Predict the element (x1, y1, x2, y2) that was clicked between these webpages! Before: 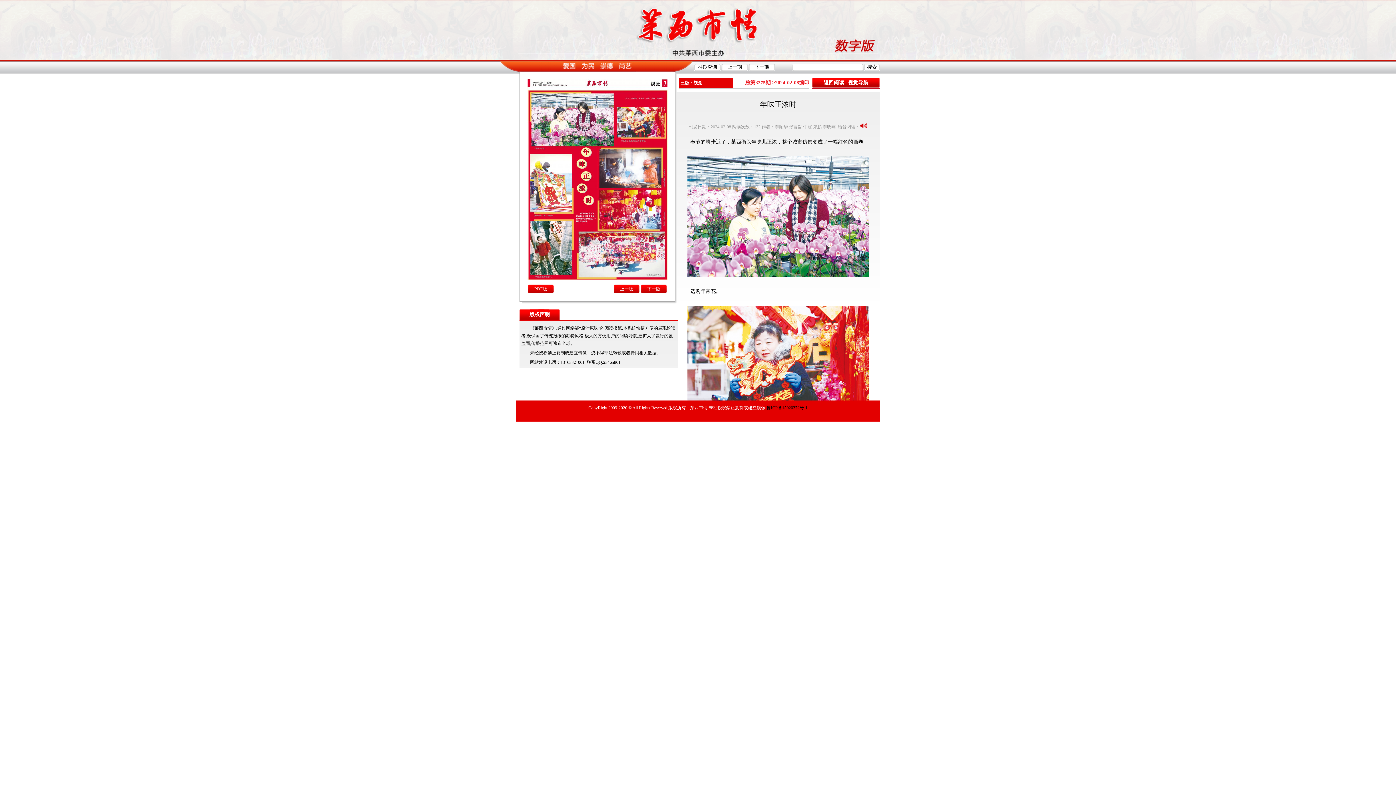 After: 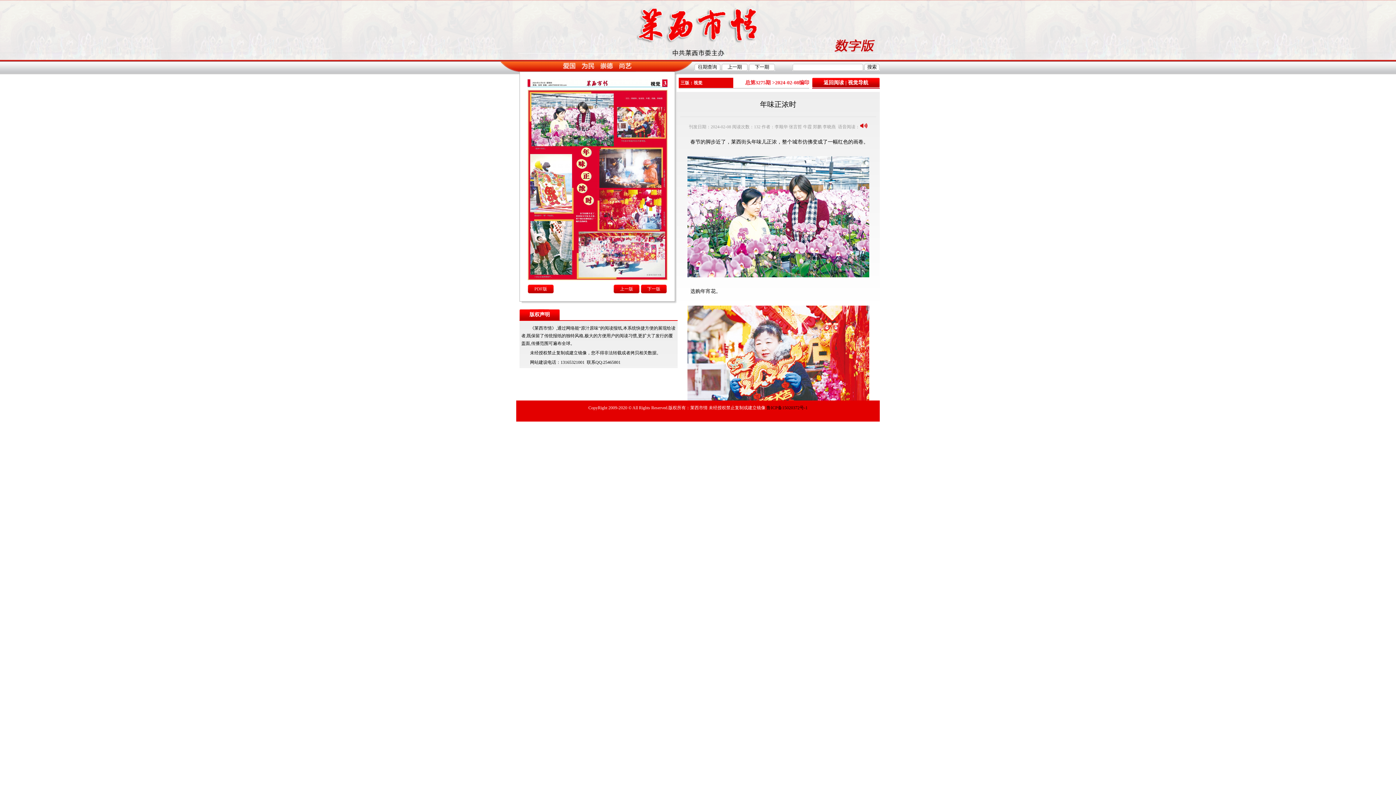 Action: bbox: (860, 124, 867, 129)